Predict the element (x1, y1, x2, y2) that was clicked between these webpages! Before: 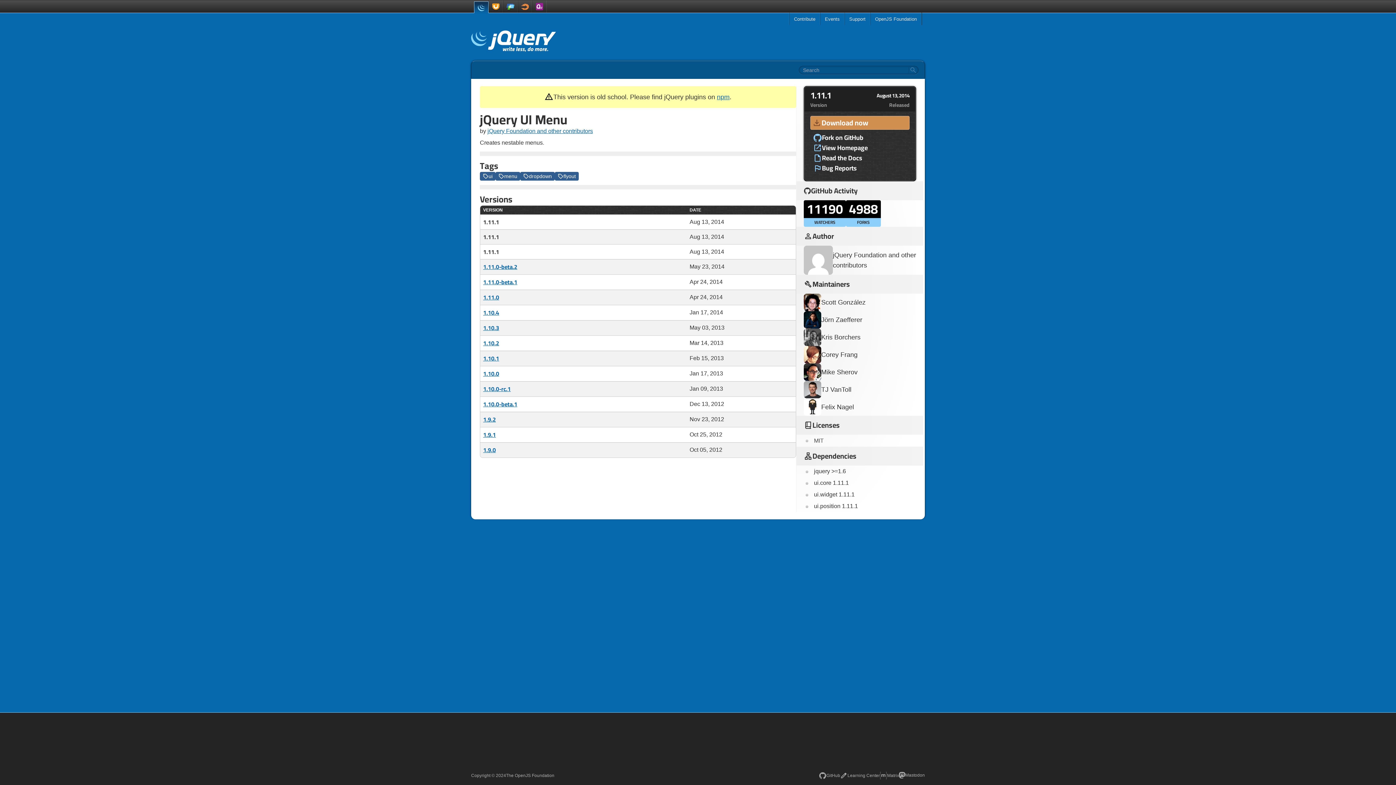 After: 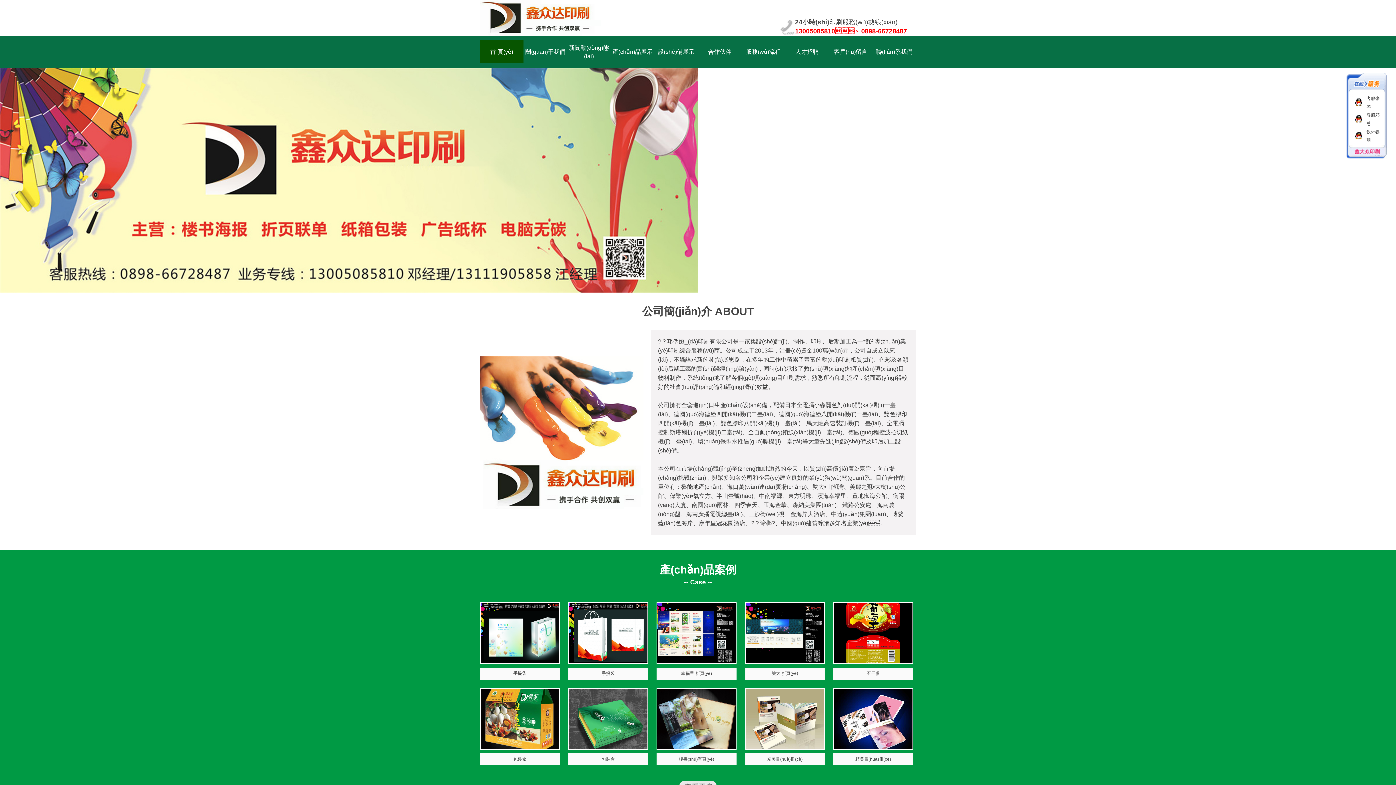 Action: bbox: (804, 328, 916, 346) label: Kris Borchers